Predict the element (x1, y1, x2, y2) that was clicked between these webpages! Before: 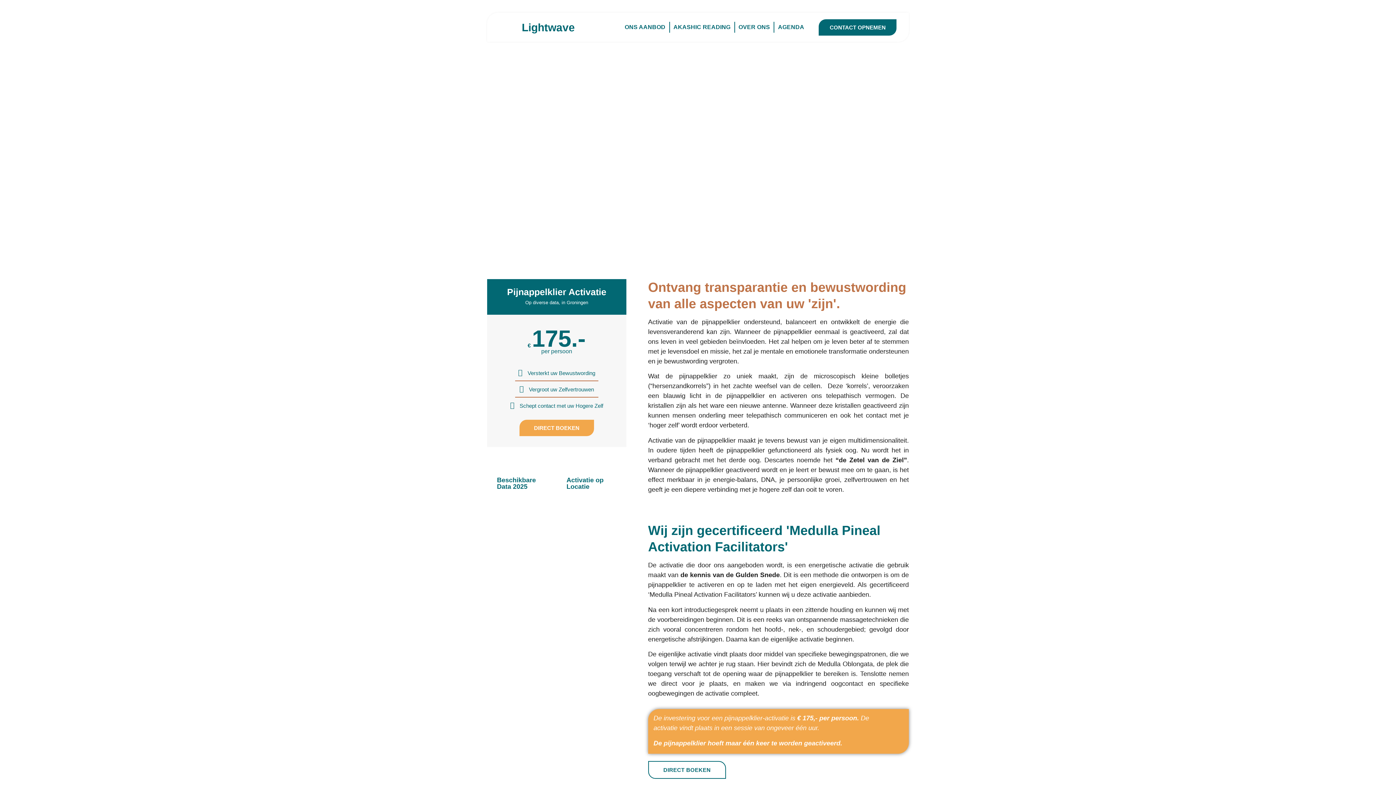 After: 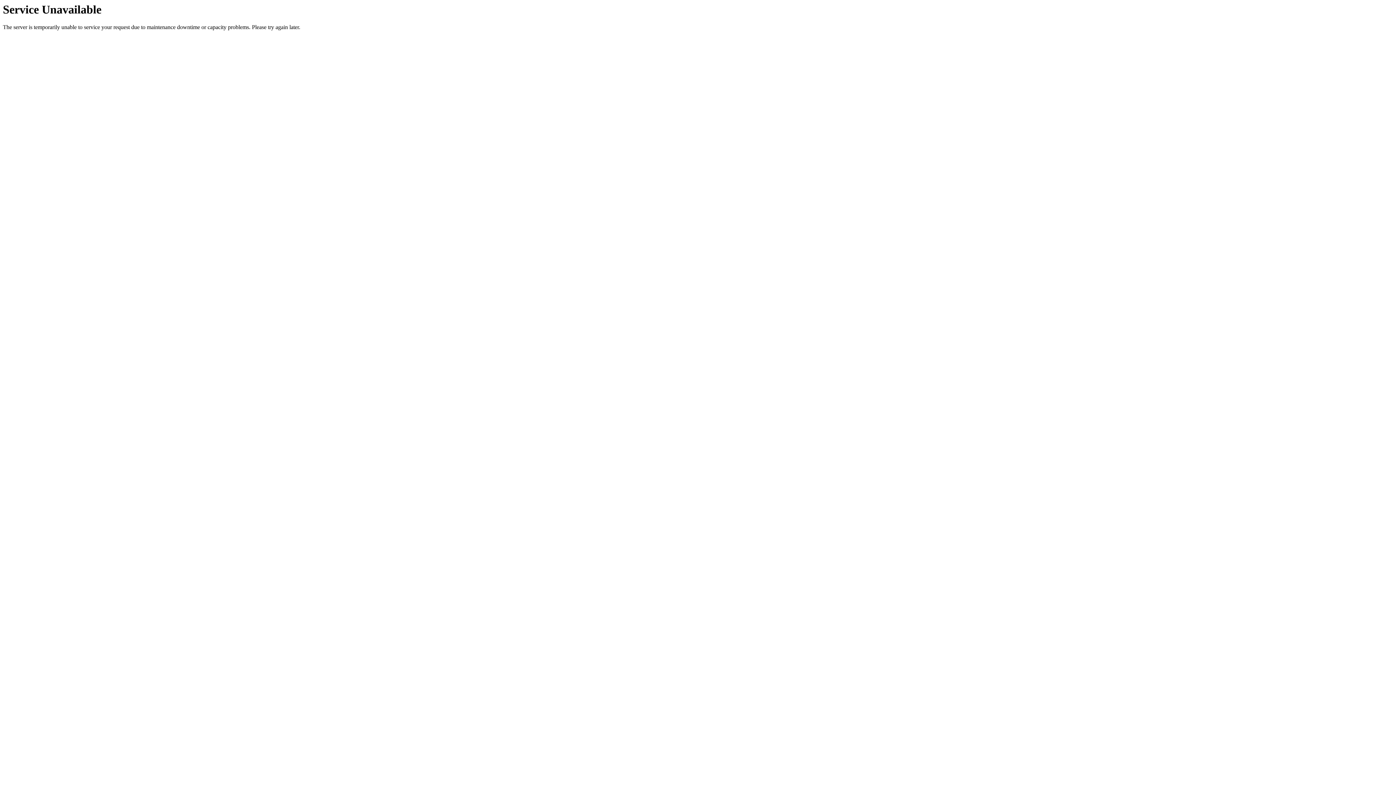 Action: bbox: (778, 16, 804, 38) label: AGENDA